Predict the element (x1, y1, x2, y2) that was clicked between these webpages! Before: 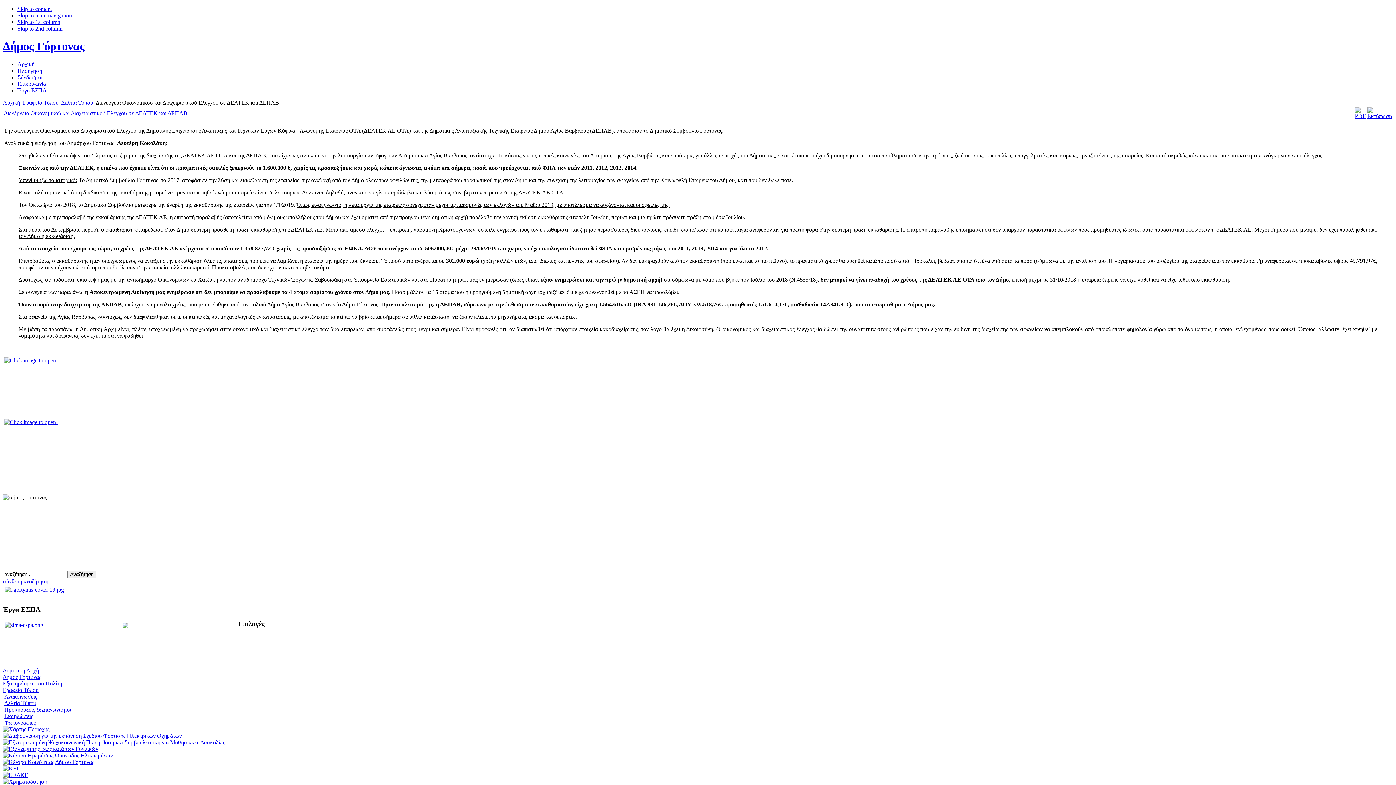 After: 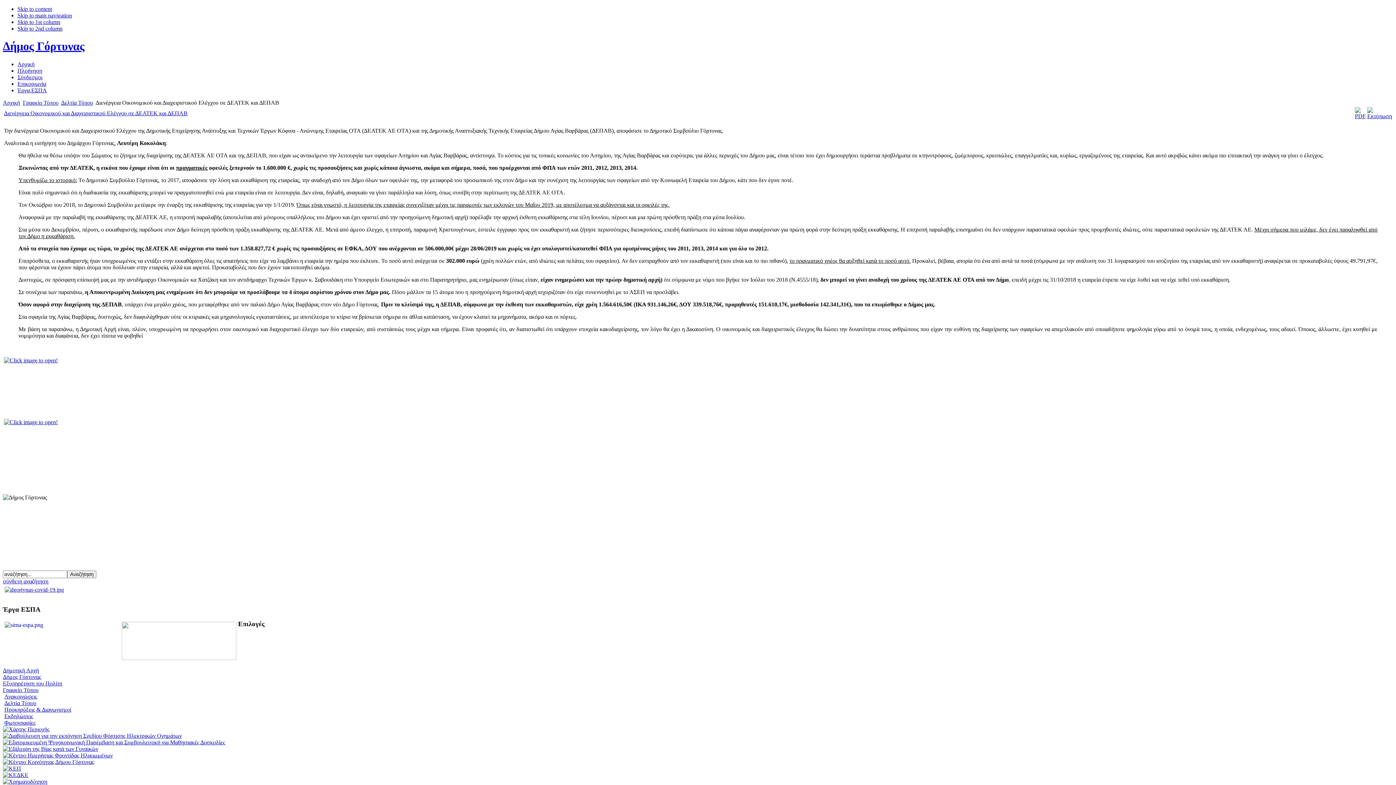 Action: bbox: (2, 752, 112, 759)